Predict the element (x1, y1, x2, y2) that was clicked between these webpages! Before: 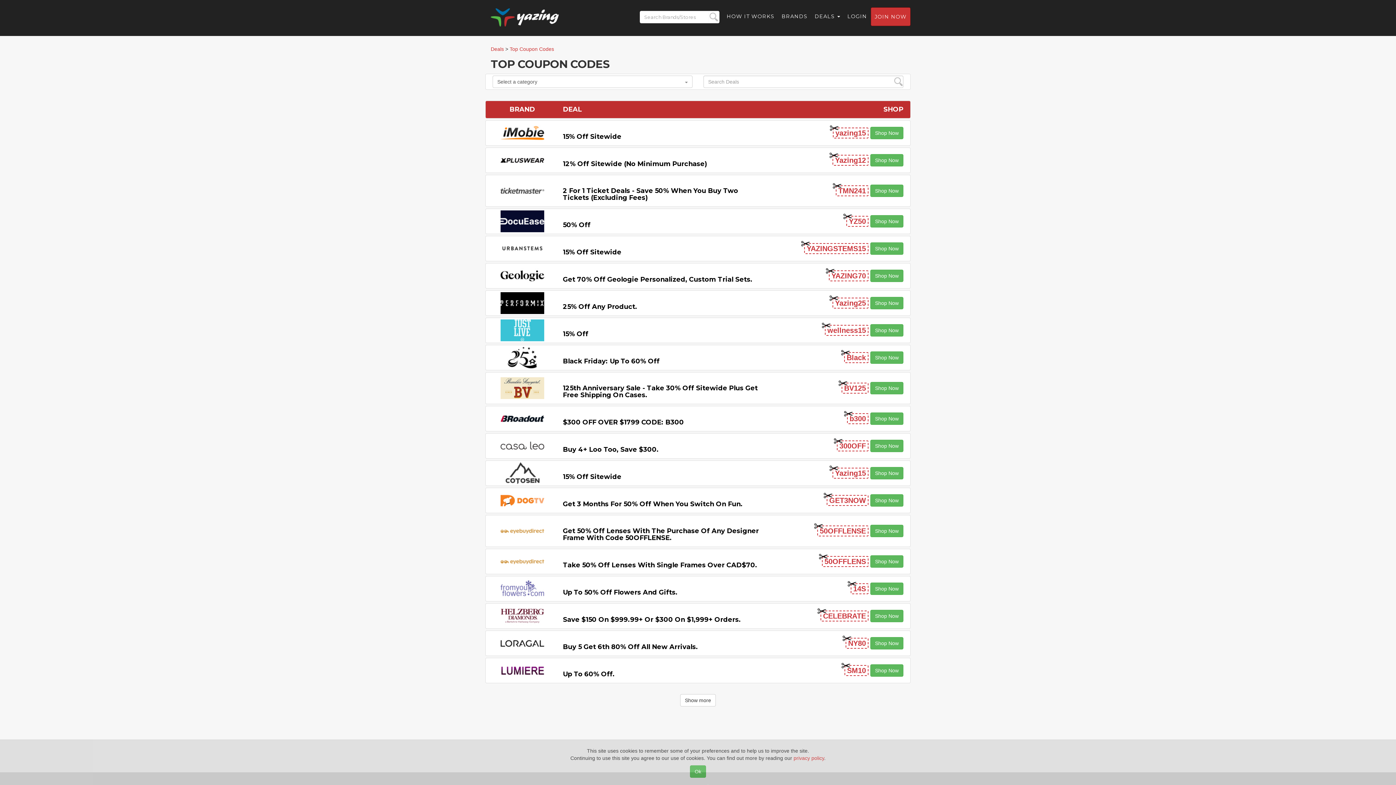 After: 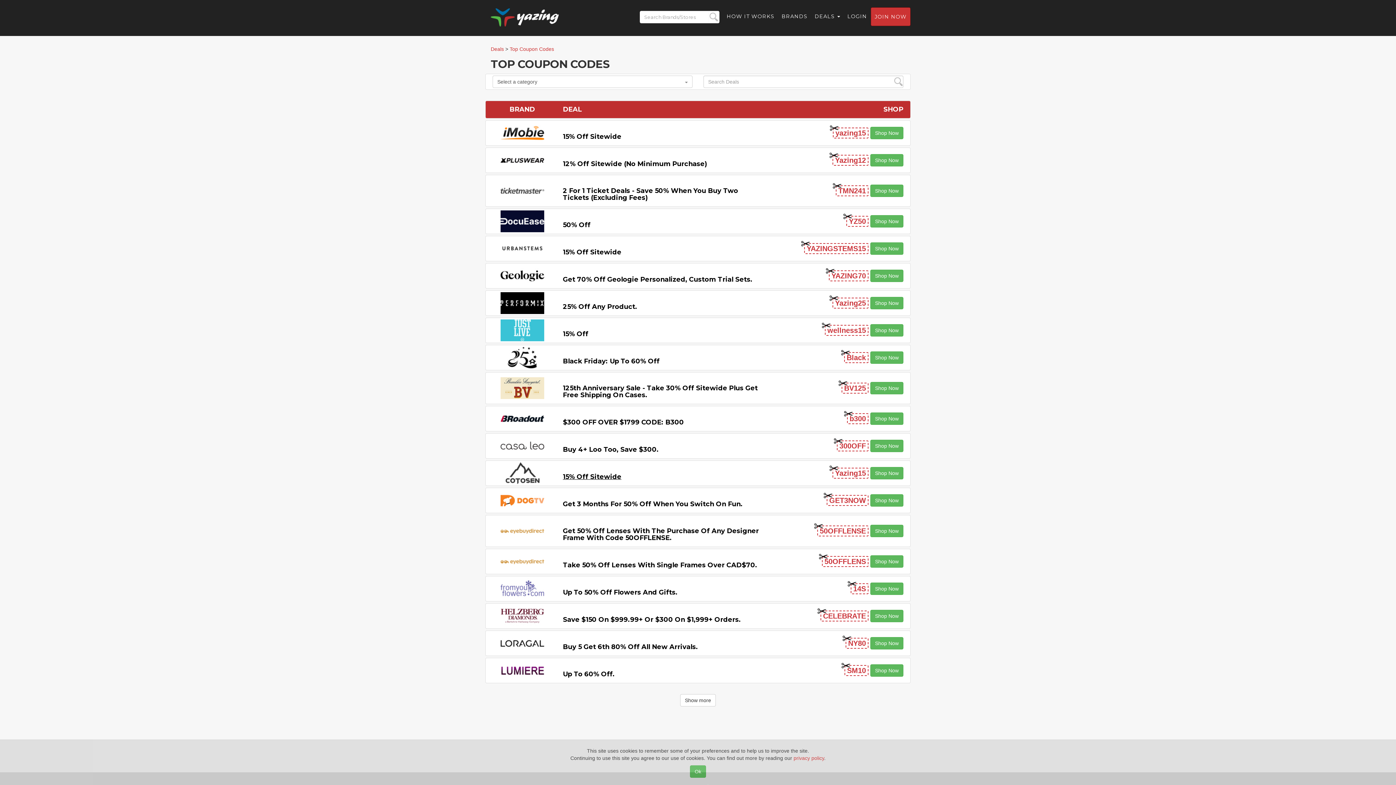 Action: label: 15% Off Sitewide bbox: (563, 472, 621, 480)